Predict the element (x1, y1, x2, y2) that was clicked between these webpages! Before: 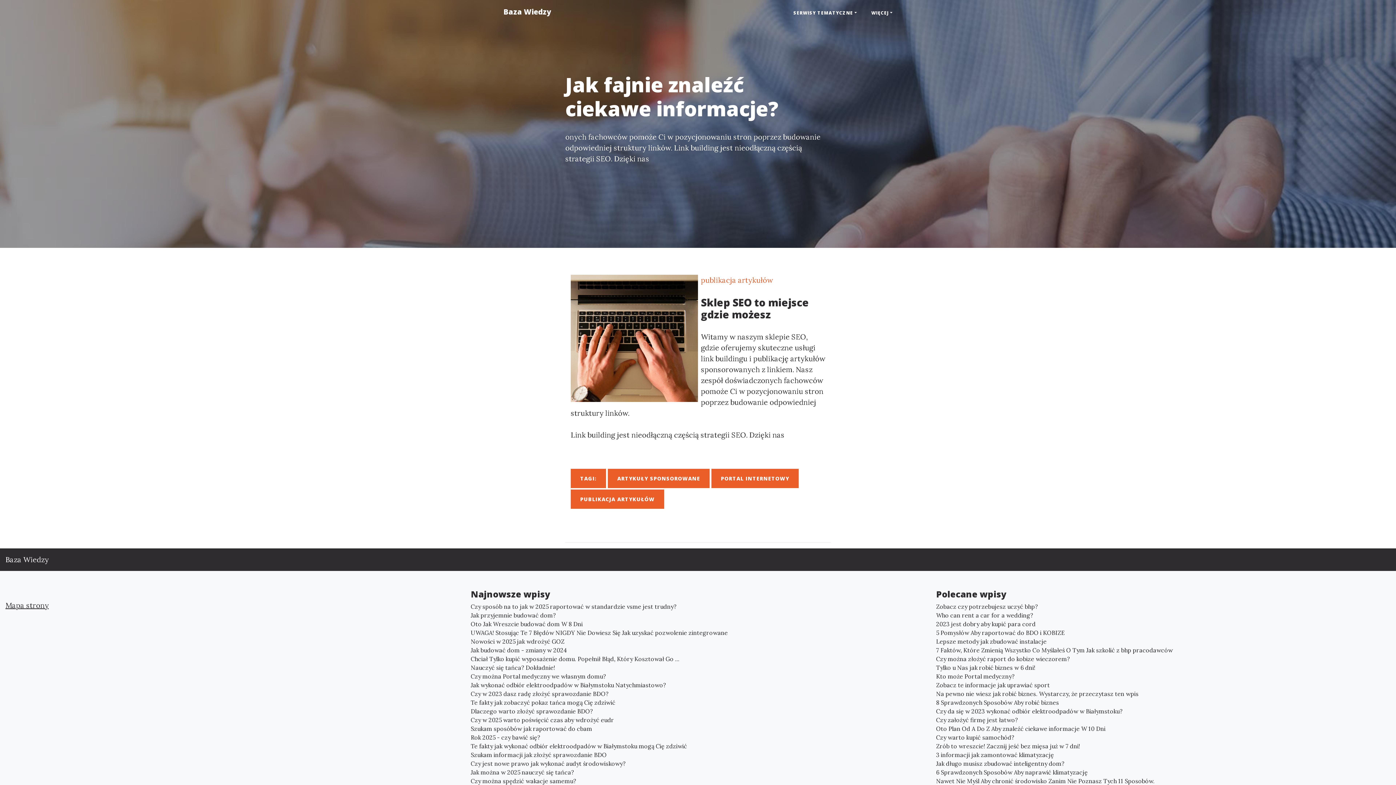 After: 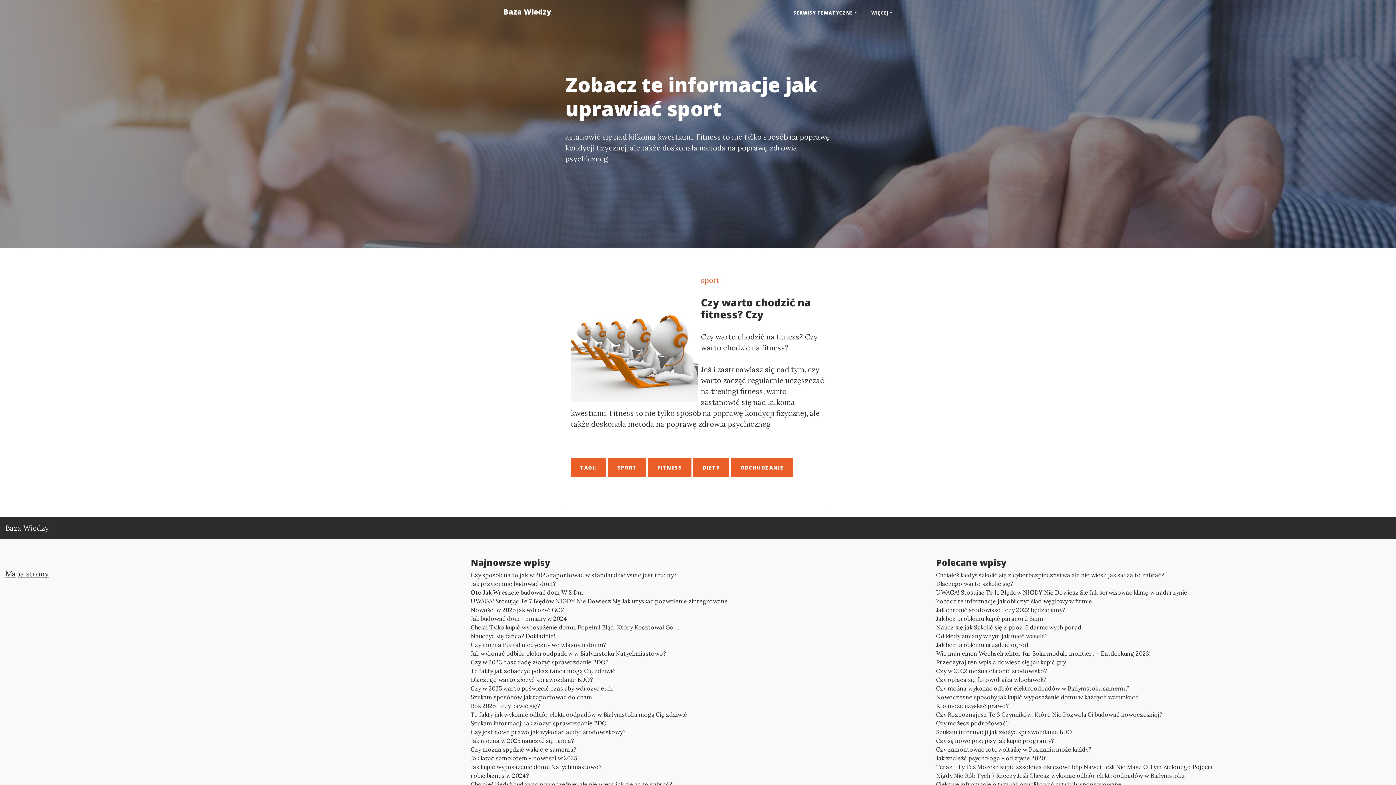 Action: bbox: (936, 681, 1390, 689) label: Zobacz te informacje jak uprawiać sport